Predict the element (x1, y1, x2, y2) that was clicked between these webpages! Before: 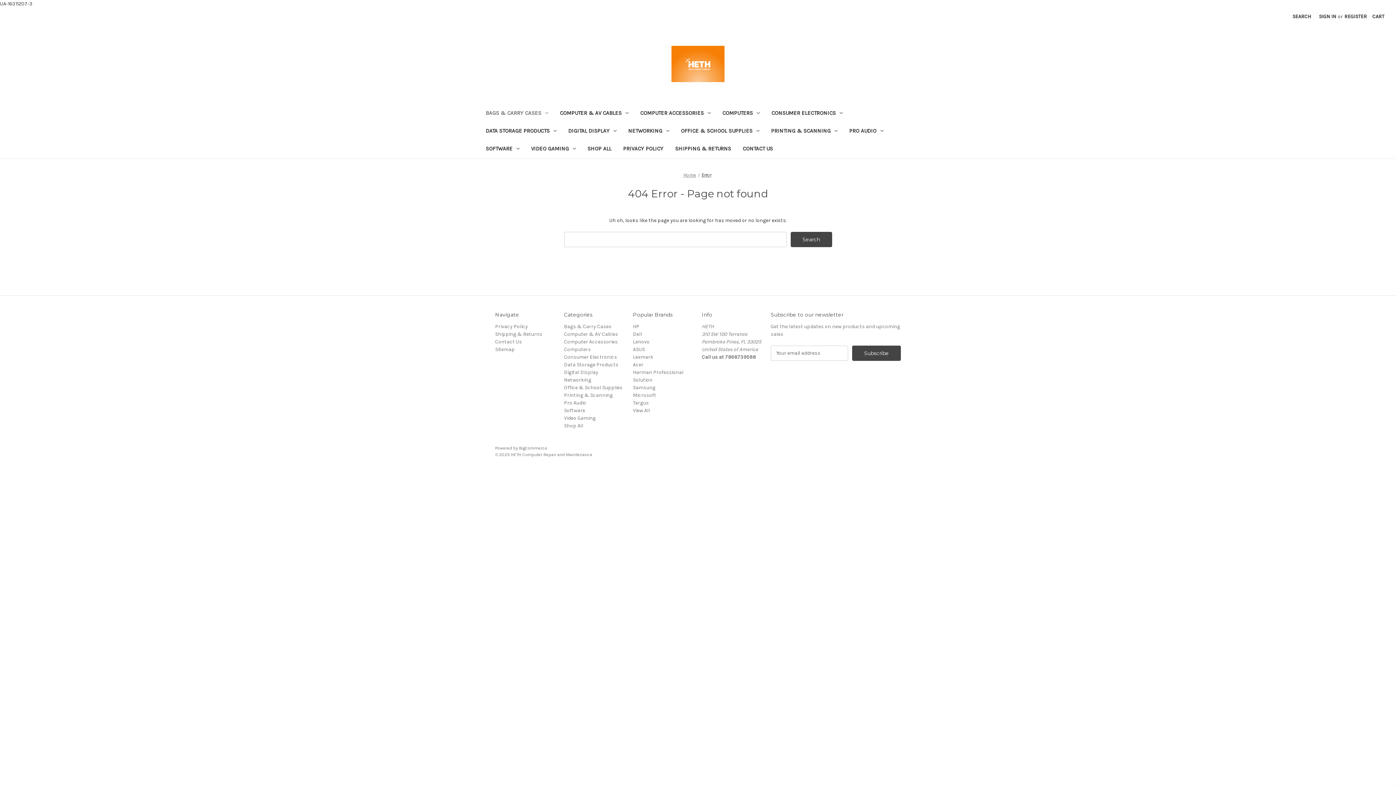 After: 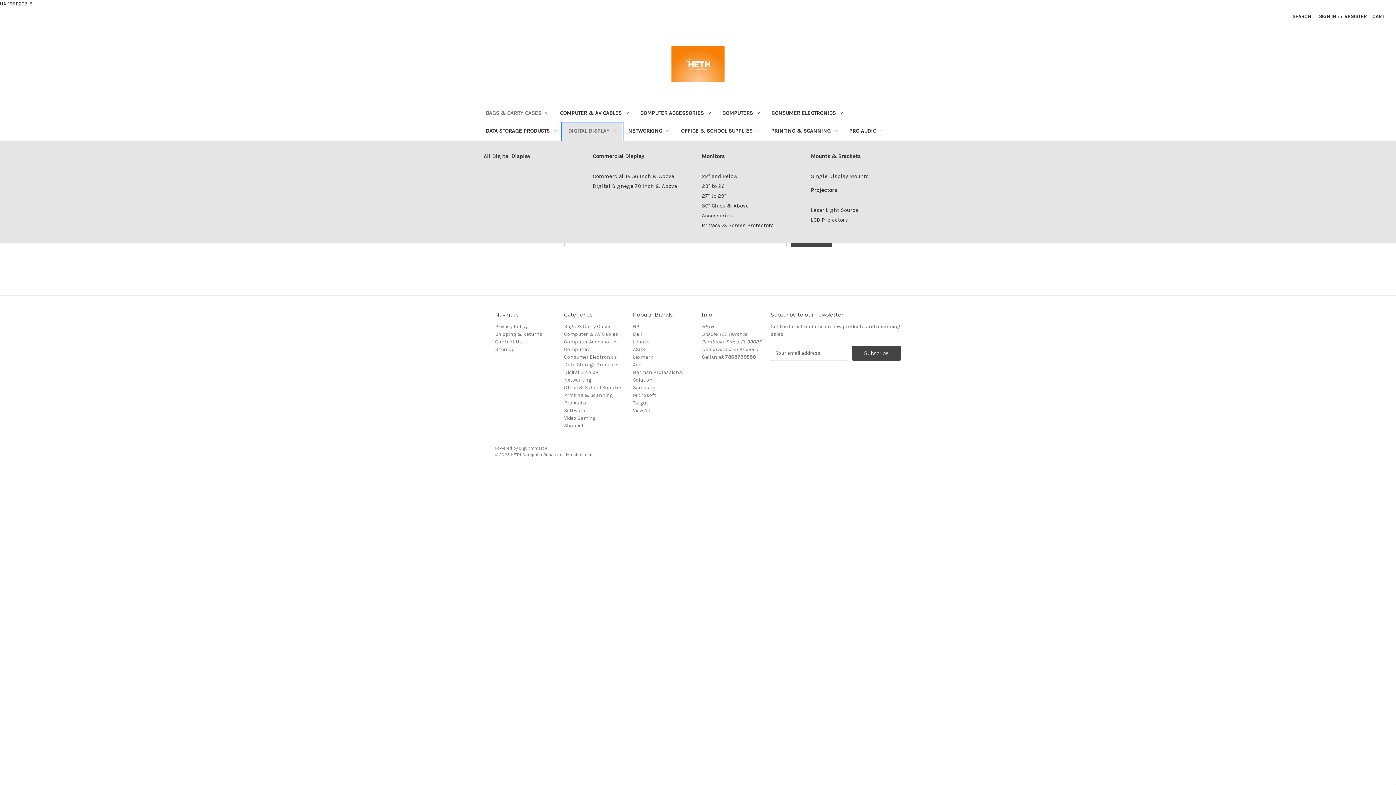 Action: bbox: (562, 122, 622, 140) label: Digital Display